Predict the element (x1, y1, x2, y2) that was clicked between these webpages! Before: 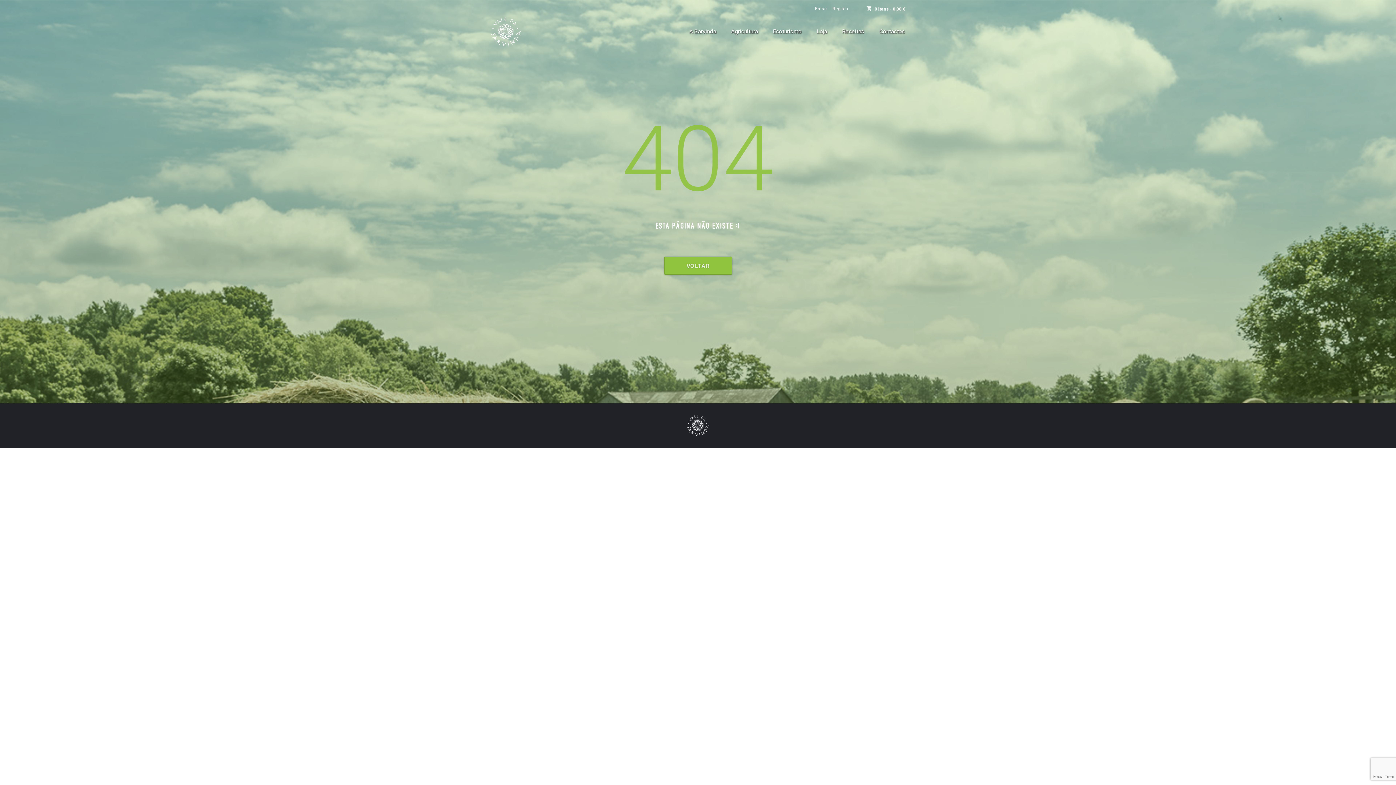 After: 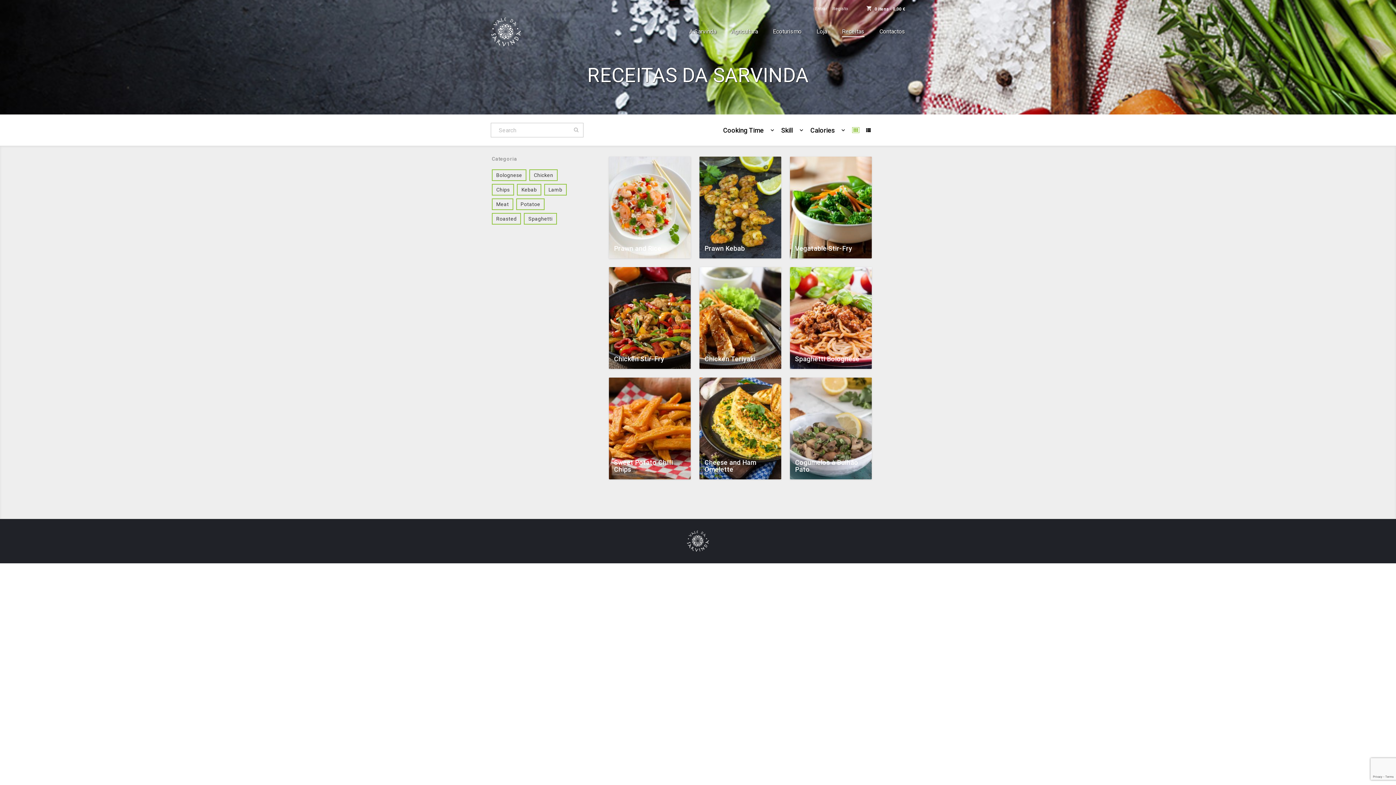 Action: label: Receitas bbox: (842, 28, 864, 34)